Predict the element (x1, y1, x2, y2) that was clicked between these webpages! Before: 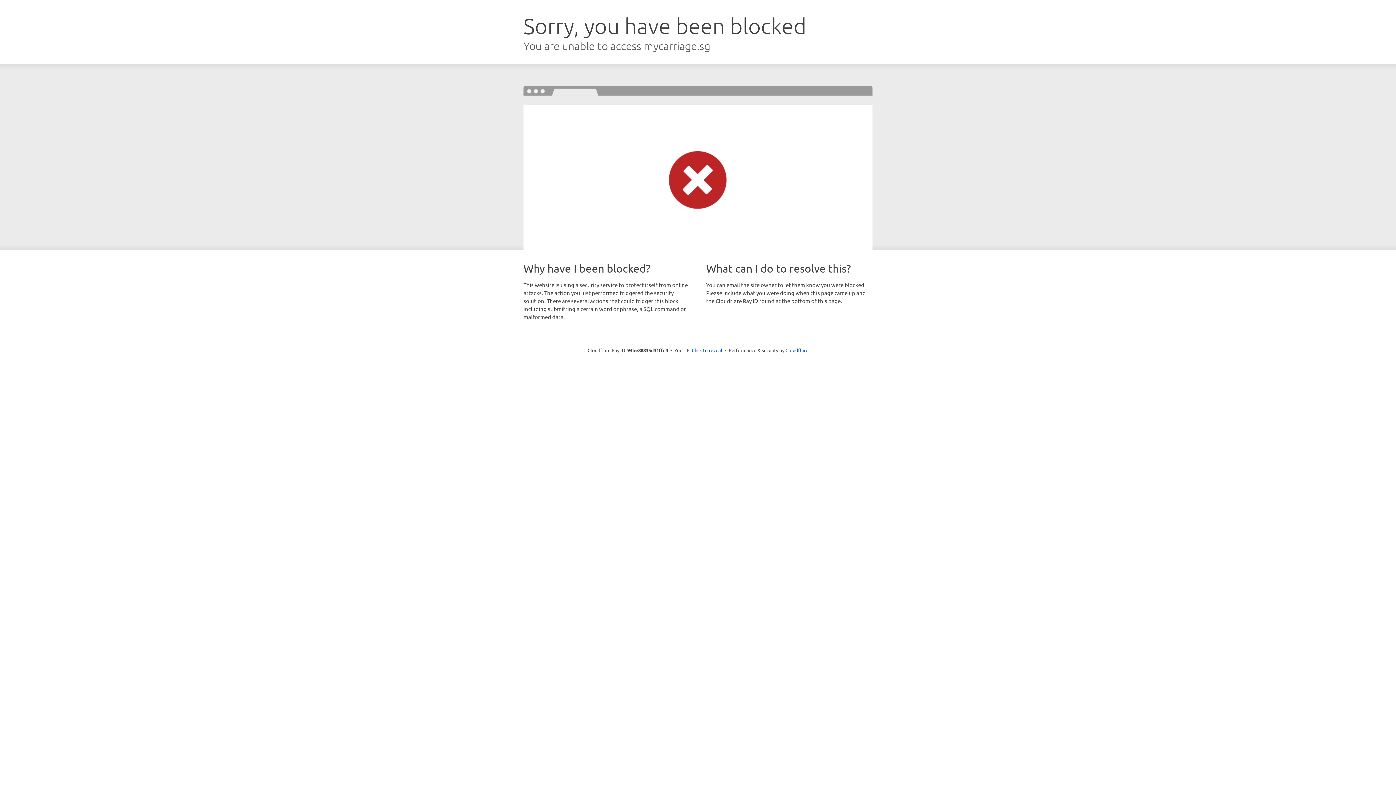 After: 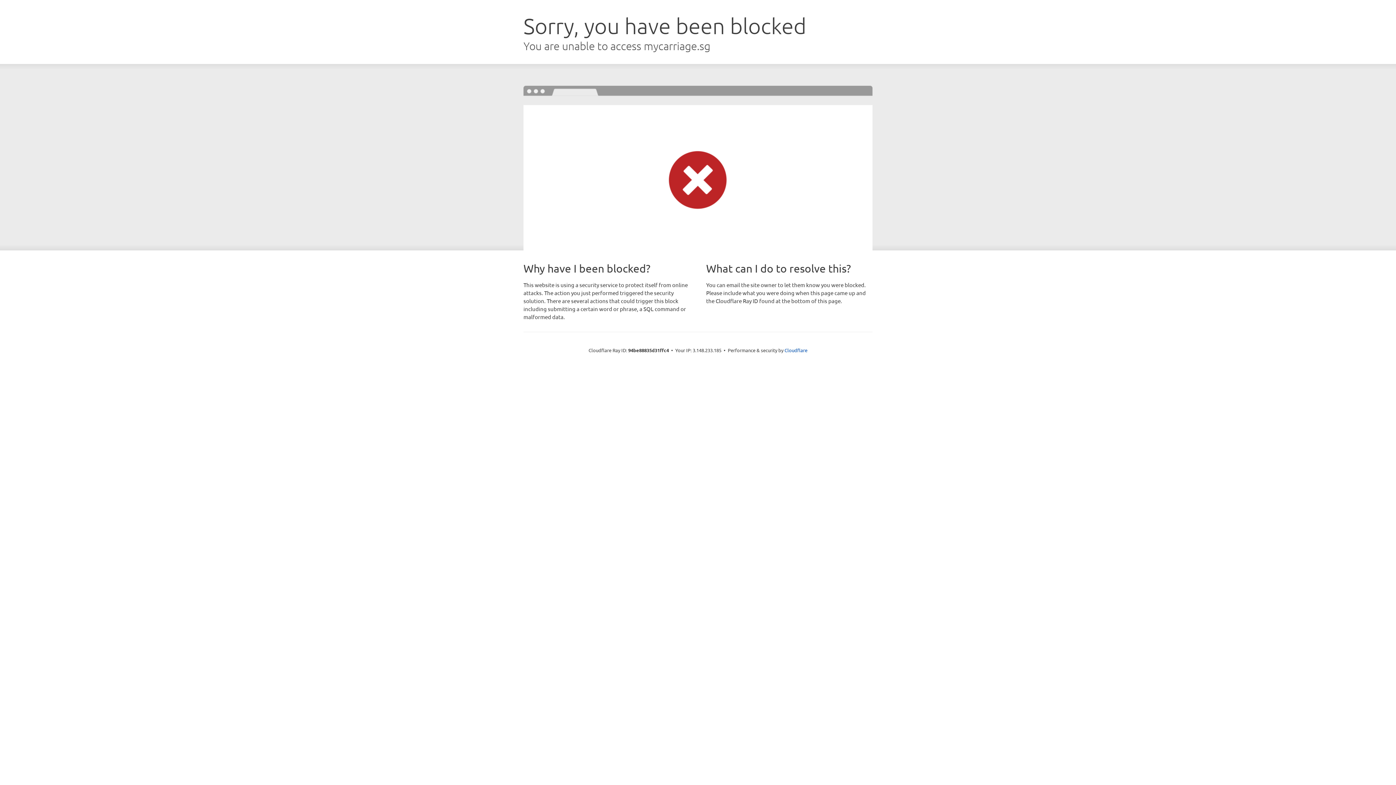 Action: bbox: (692, 346, 722, 353) label: Click to reveal